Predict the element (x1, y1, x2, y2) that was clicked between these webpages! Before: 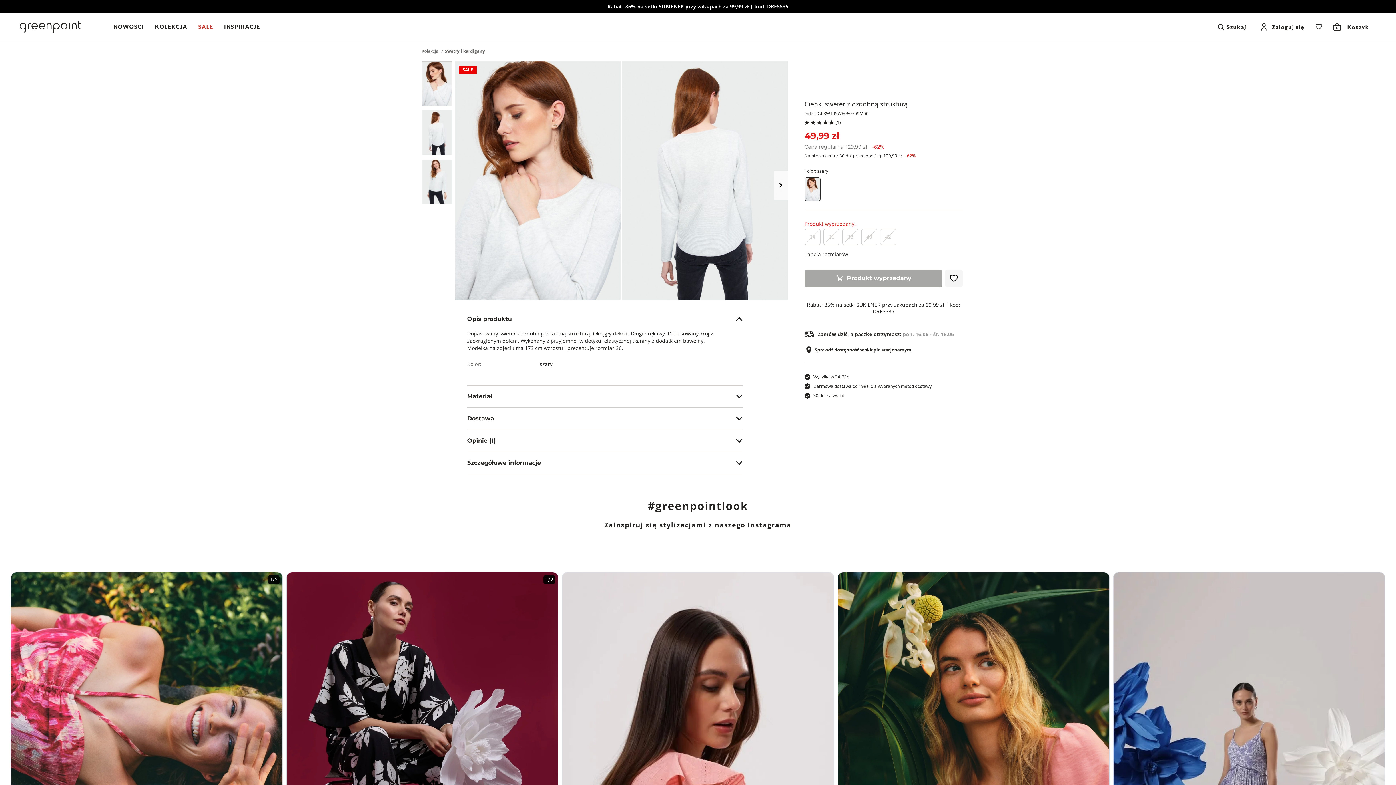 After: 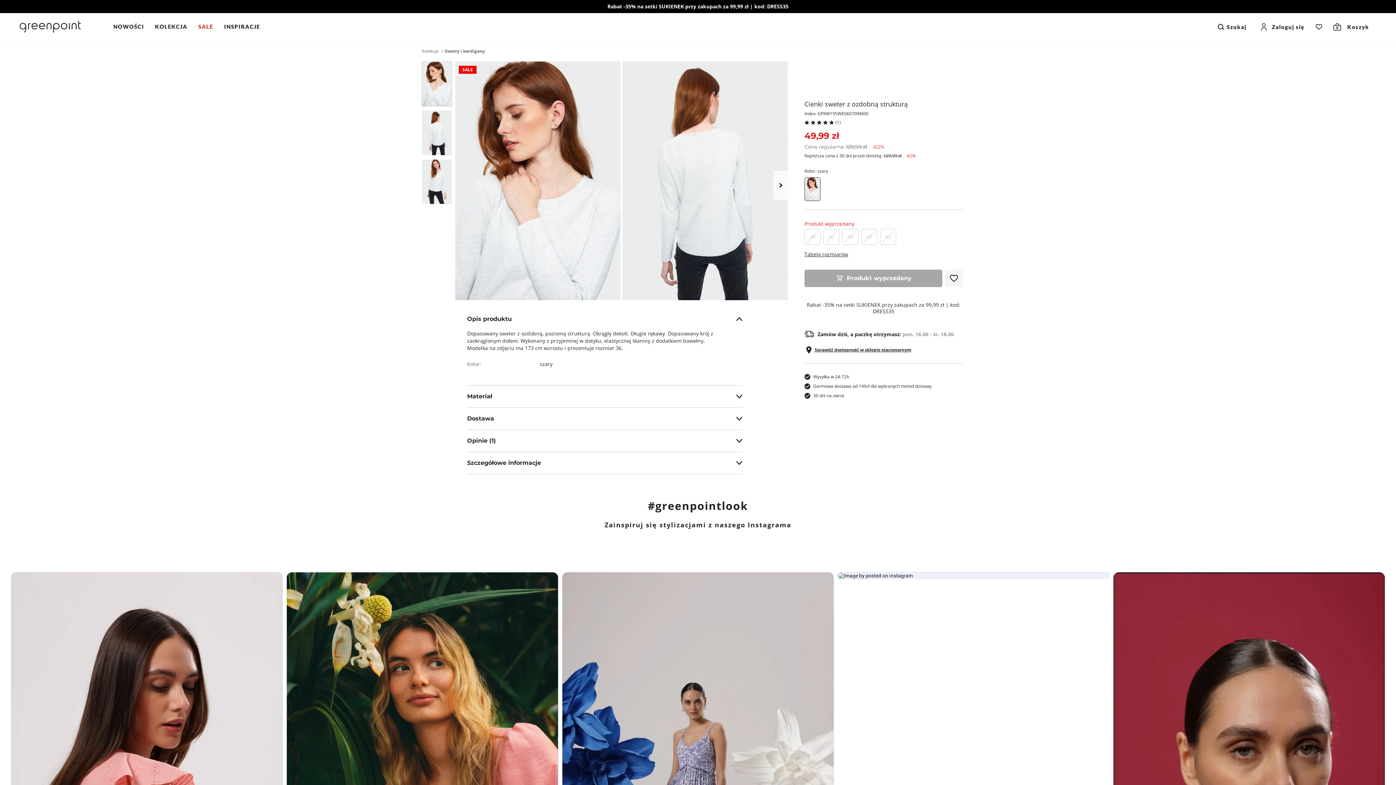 Action: bbox: (804, 176, 820, 199)